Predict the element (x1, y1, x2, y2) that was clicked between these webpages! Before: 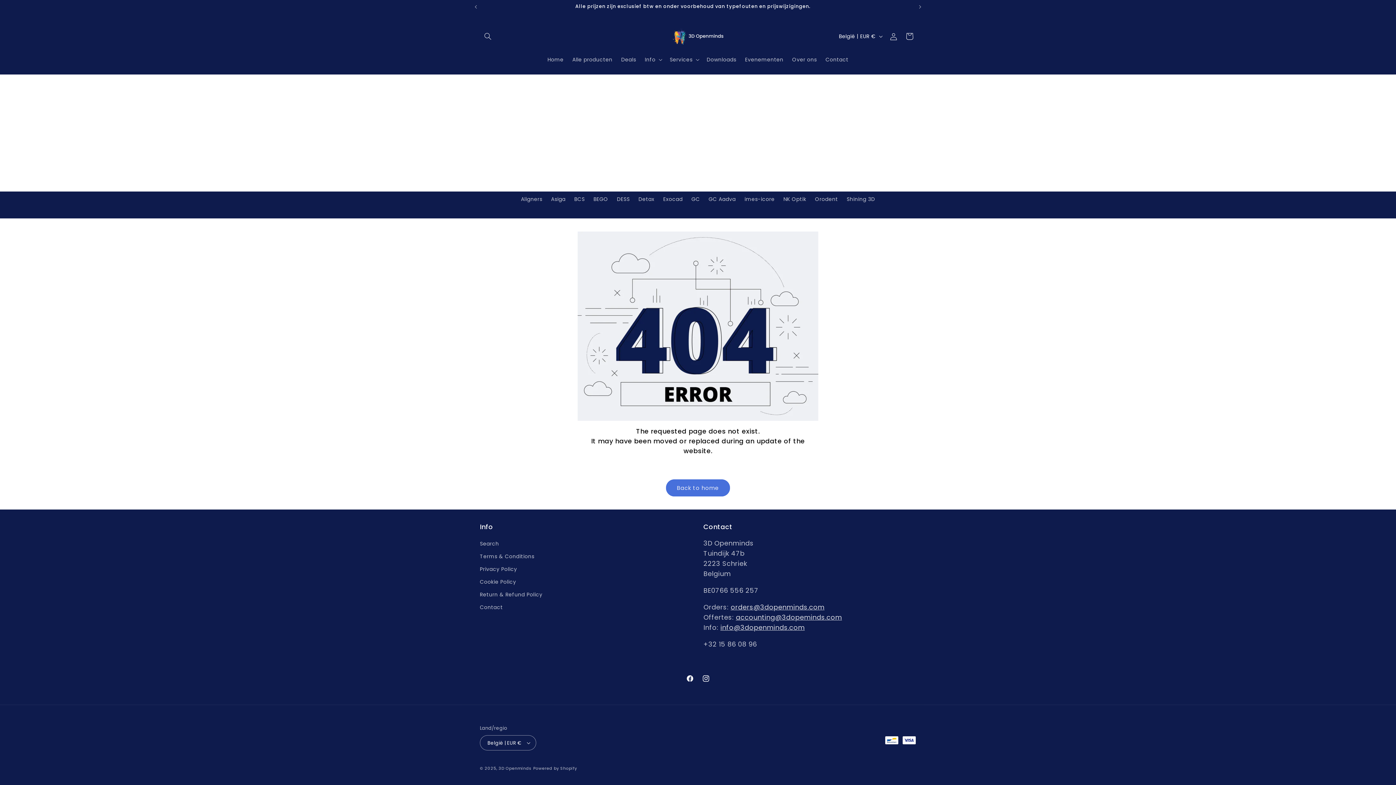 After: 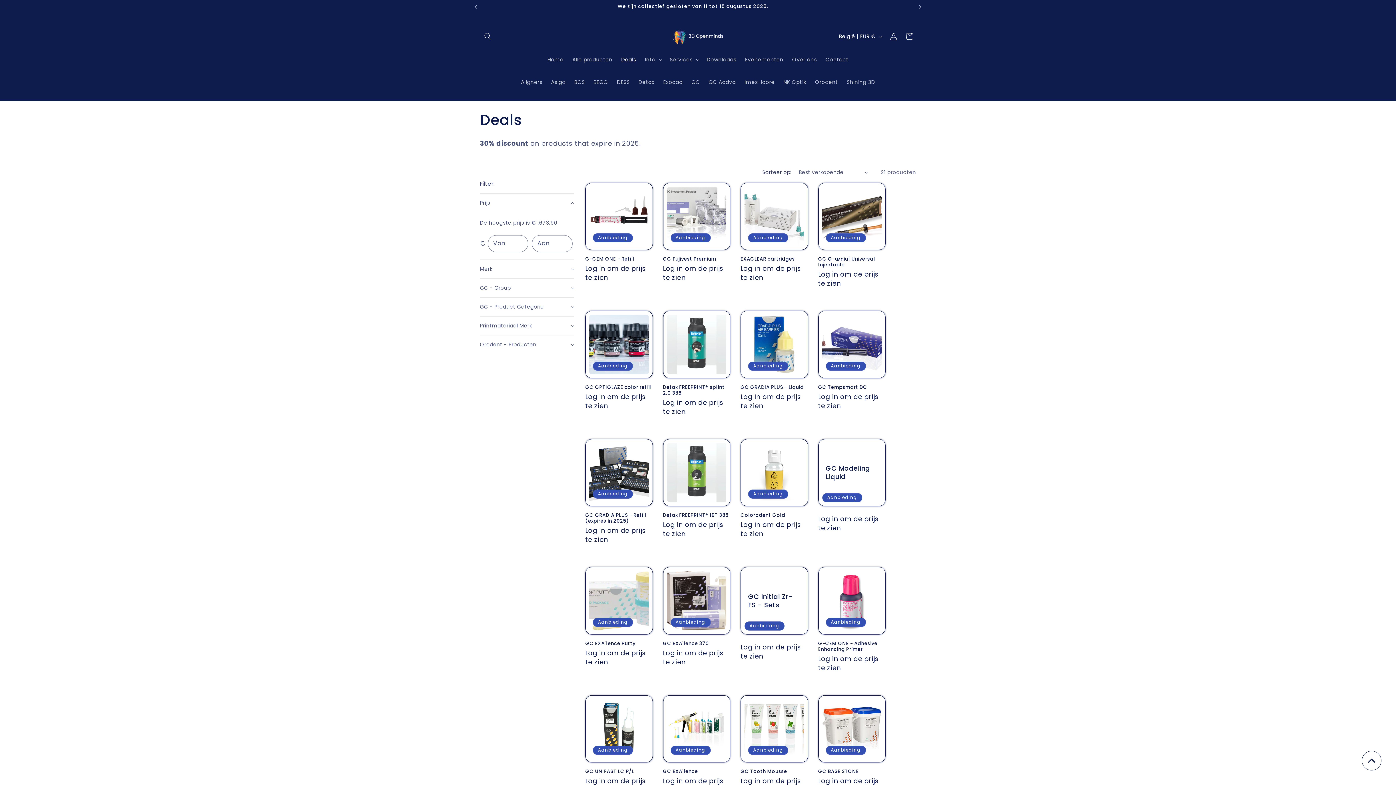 Action: label: Deals bbox: (617, 51, 640, 67)